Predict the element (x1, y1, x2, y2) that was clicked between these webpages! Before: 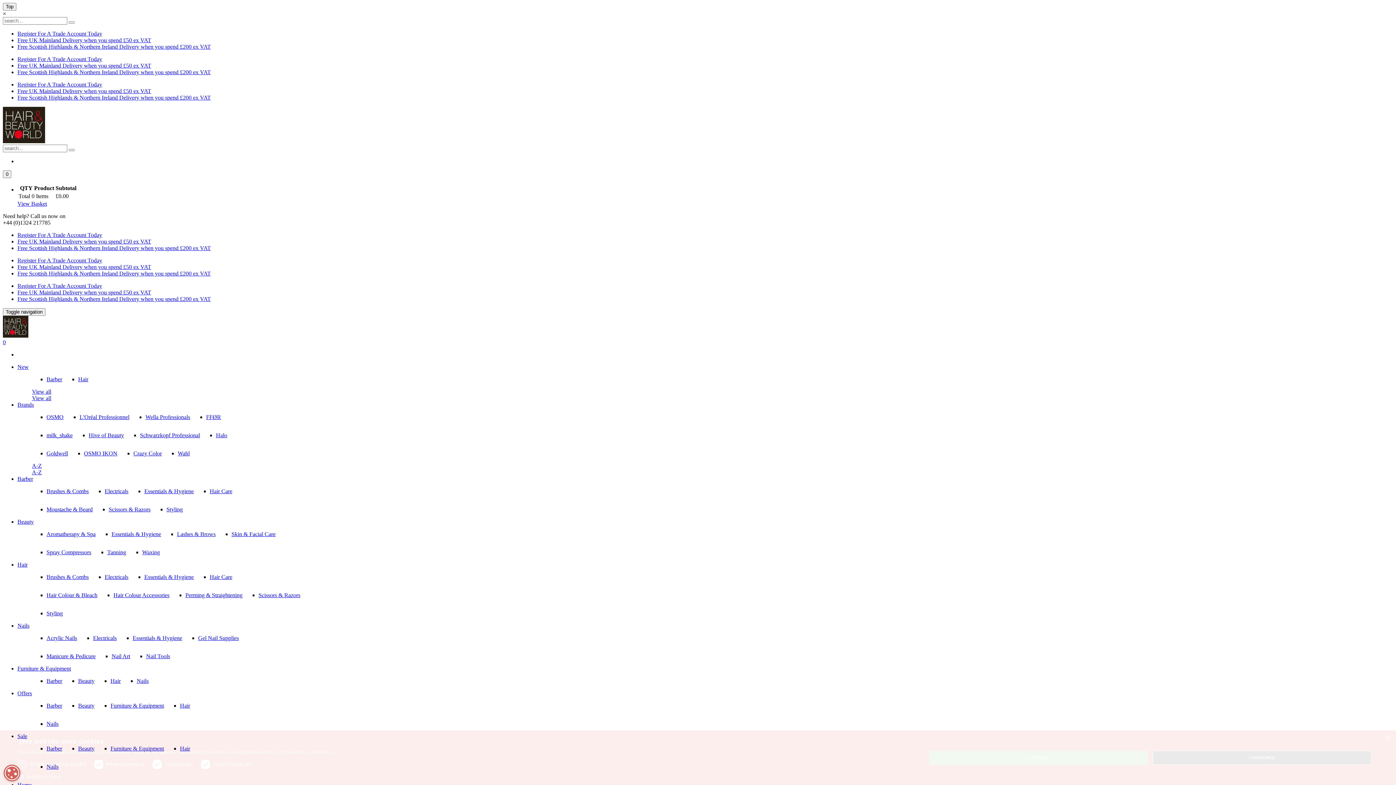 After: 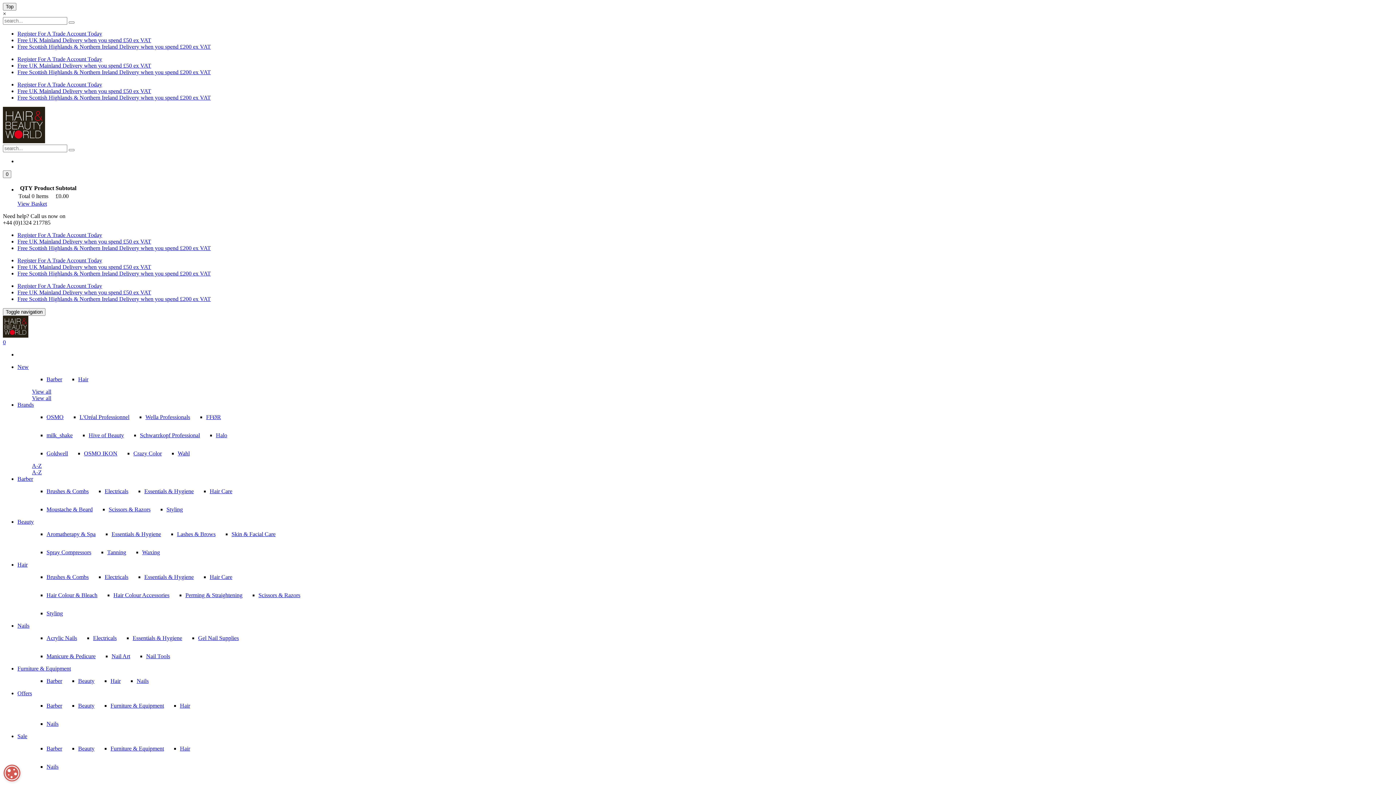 Action: bbox: (79, 414, 129, 420) label: L'Oréal Professionnel